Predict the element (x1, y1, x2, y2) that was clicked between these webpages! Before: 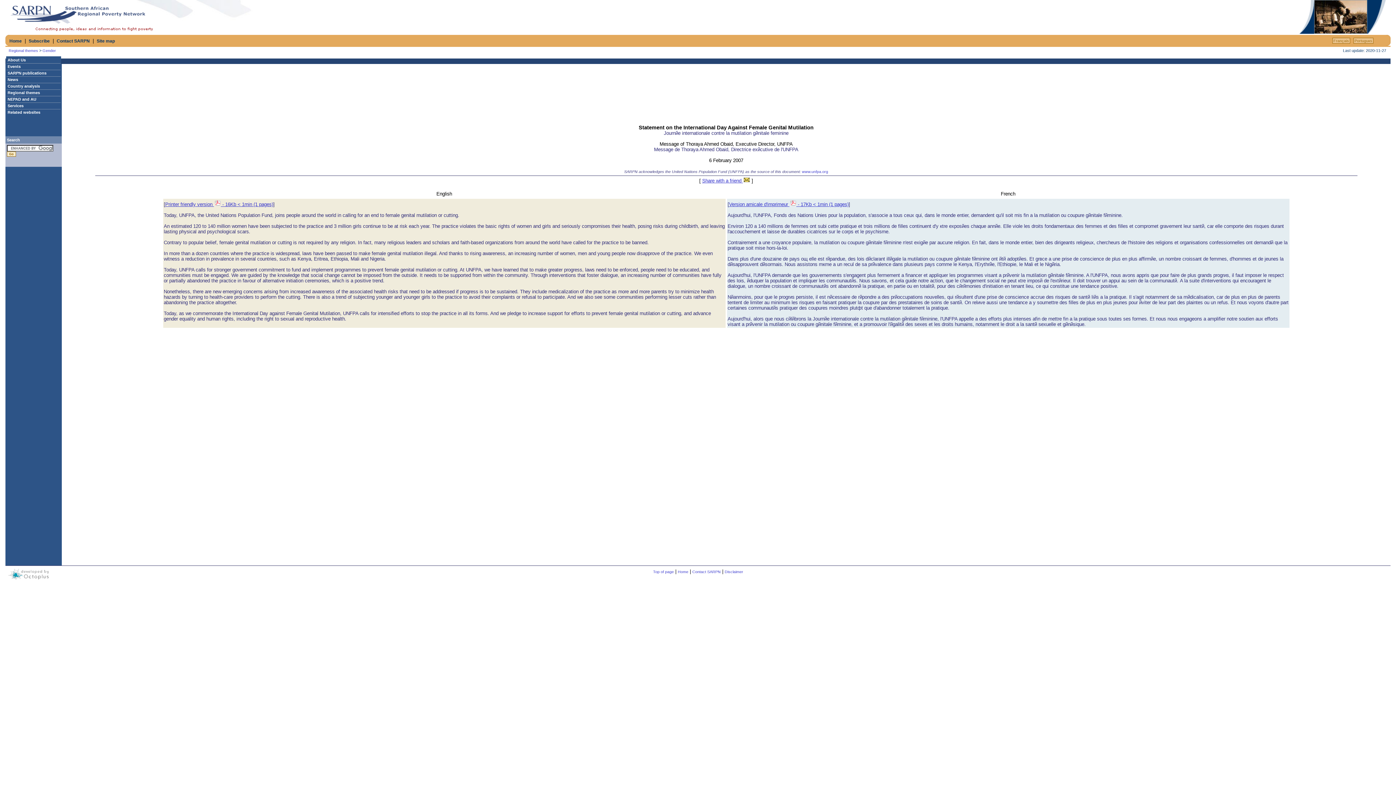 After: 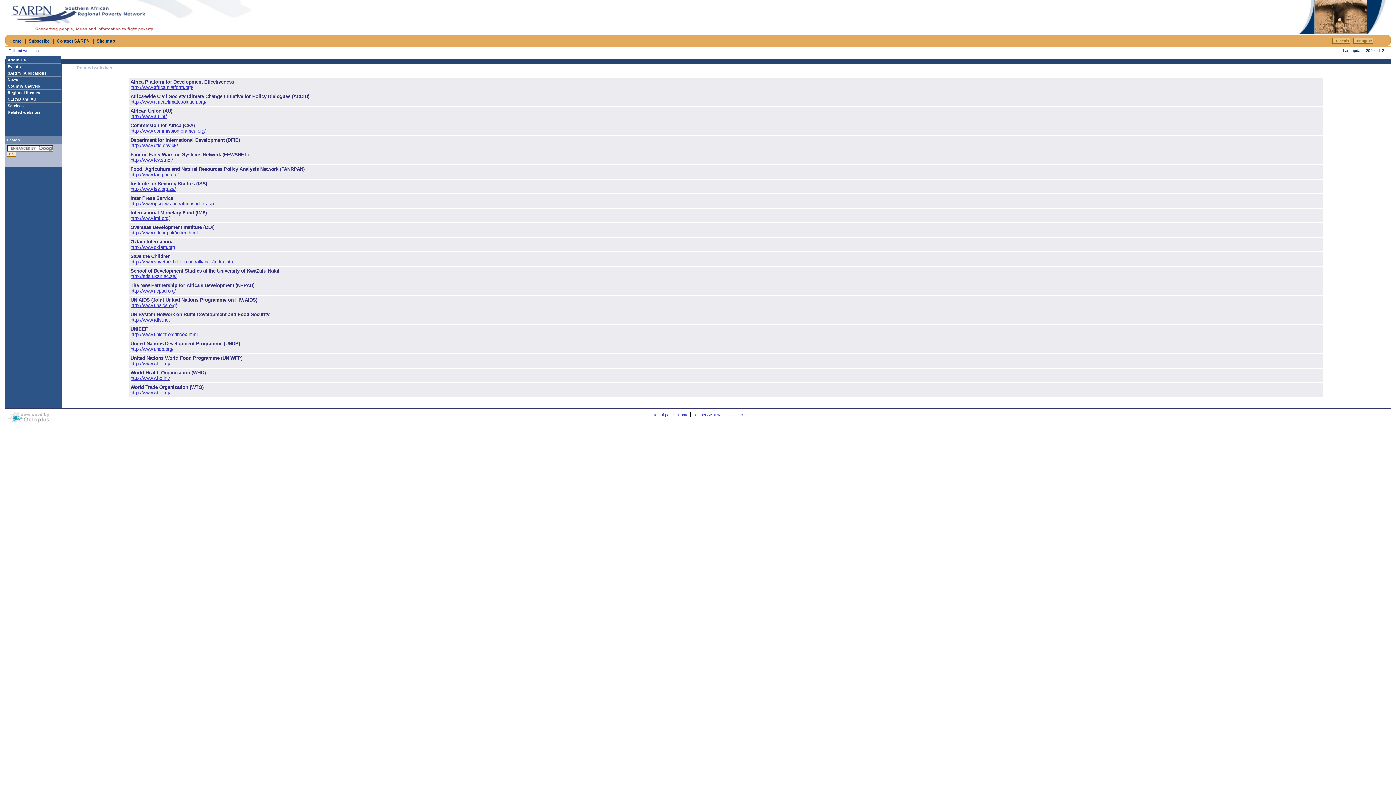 Action: bbox: (6, 109, 60, 115) label: Related websites